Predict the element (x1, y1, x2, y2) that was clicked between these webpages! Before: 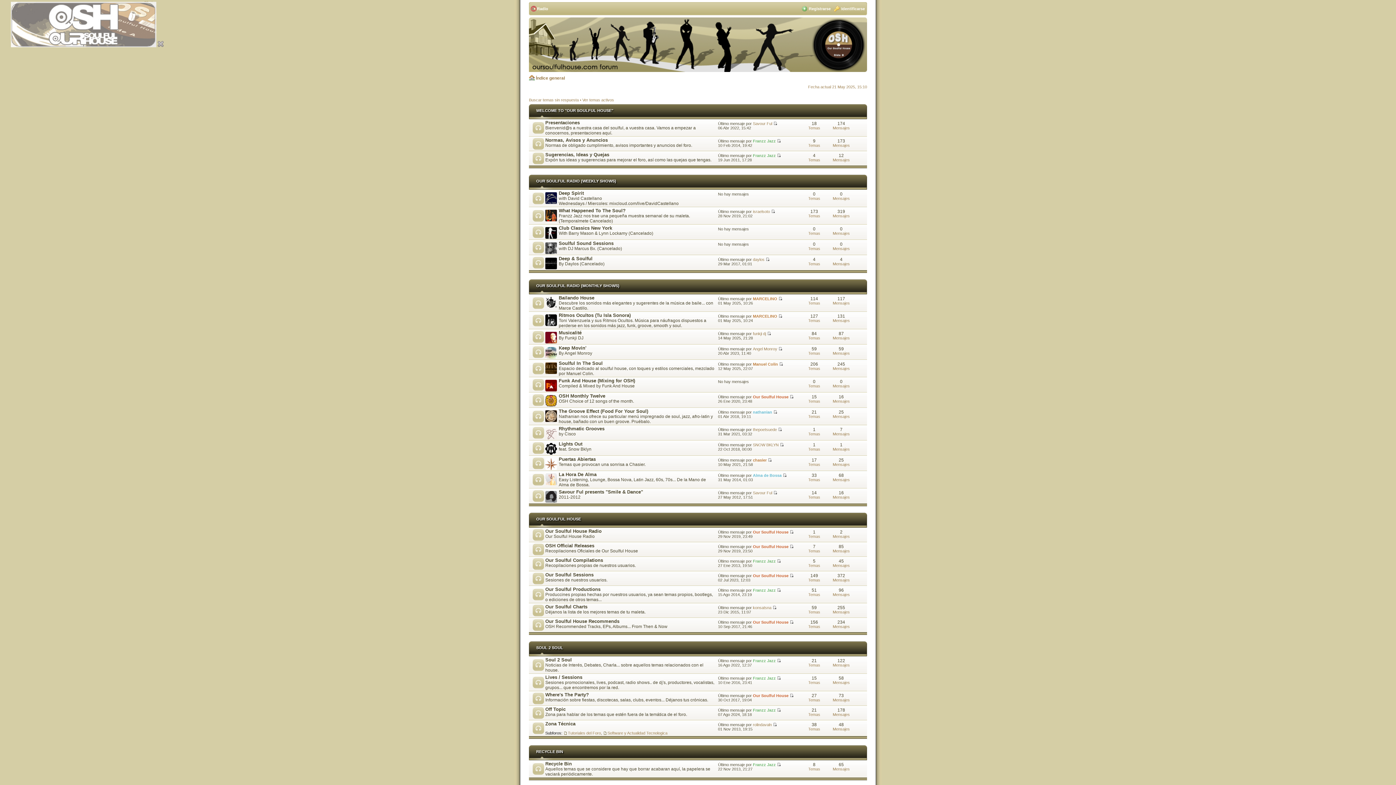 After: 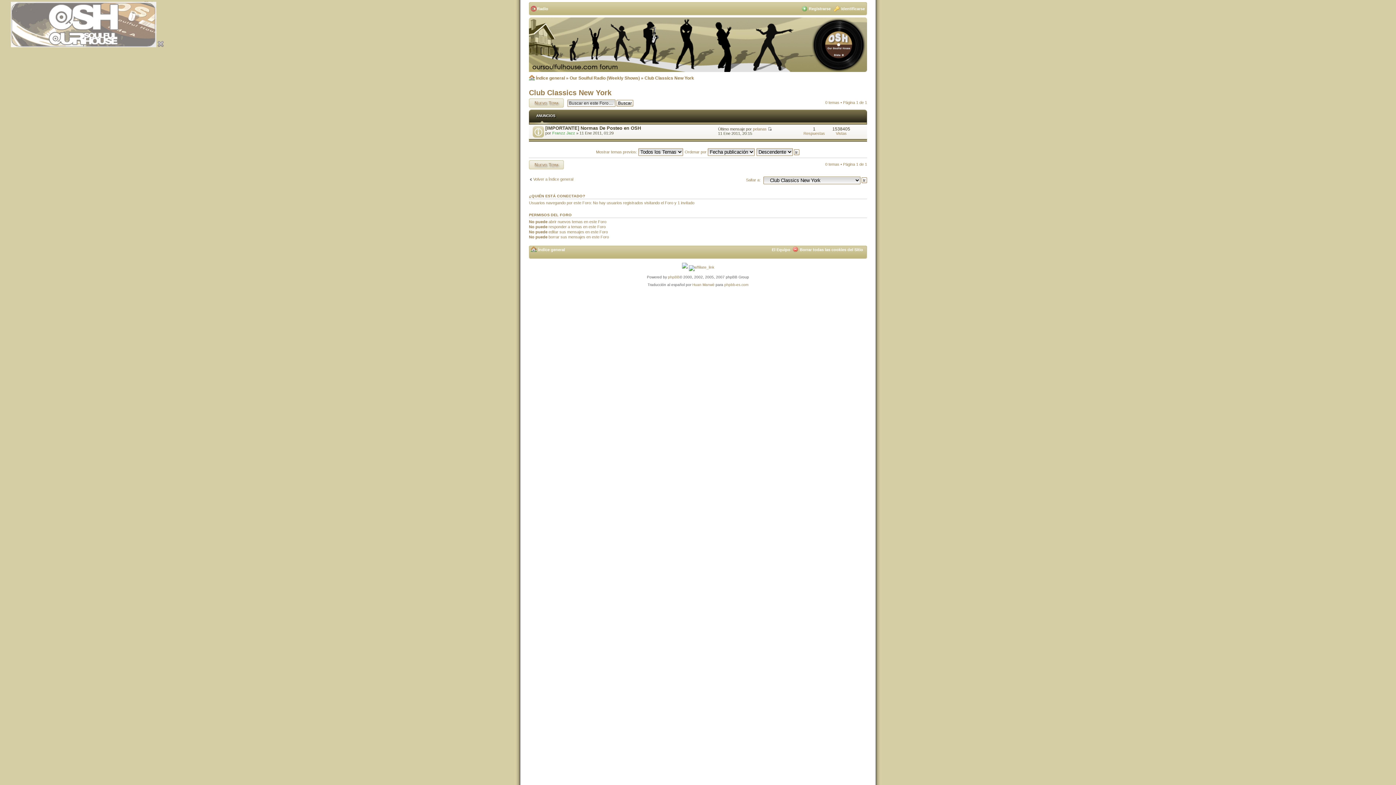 Action: bbox: (558, 225, 612, 230) label: Club Classics New York